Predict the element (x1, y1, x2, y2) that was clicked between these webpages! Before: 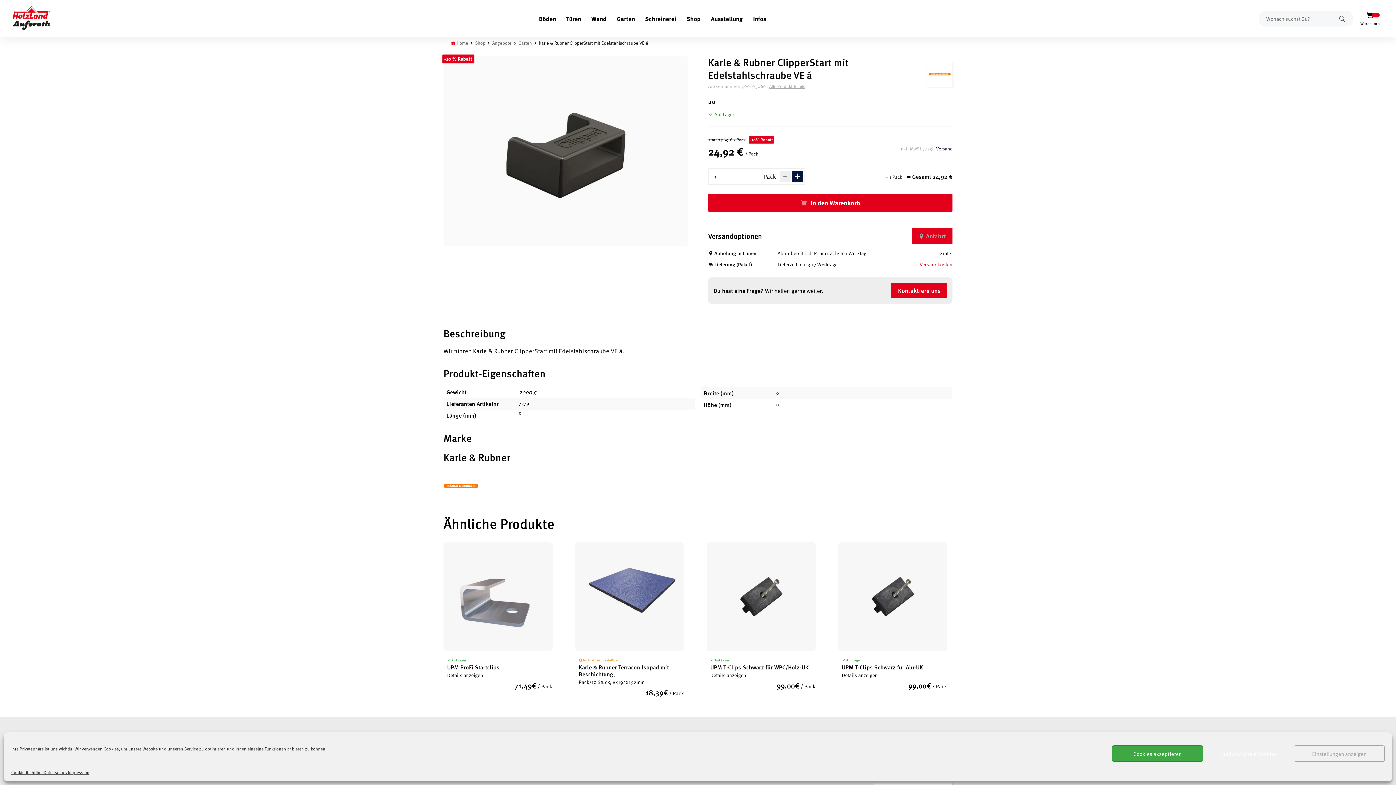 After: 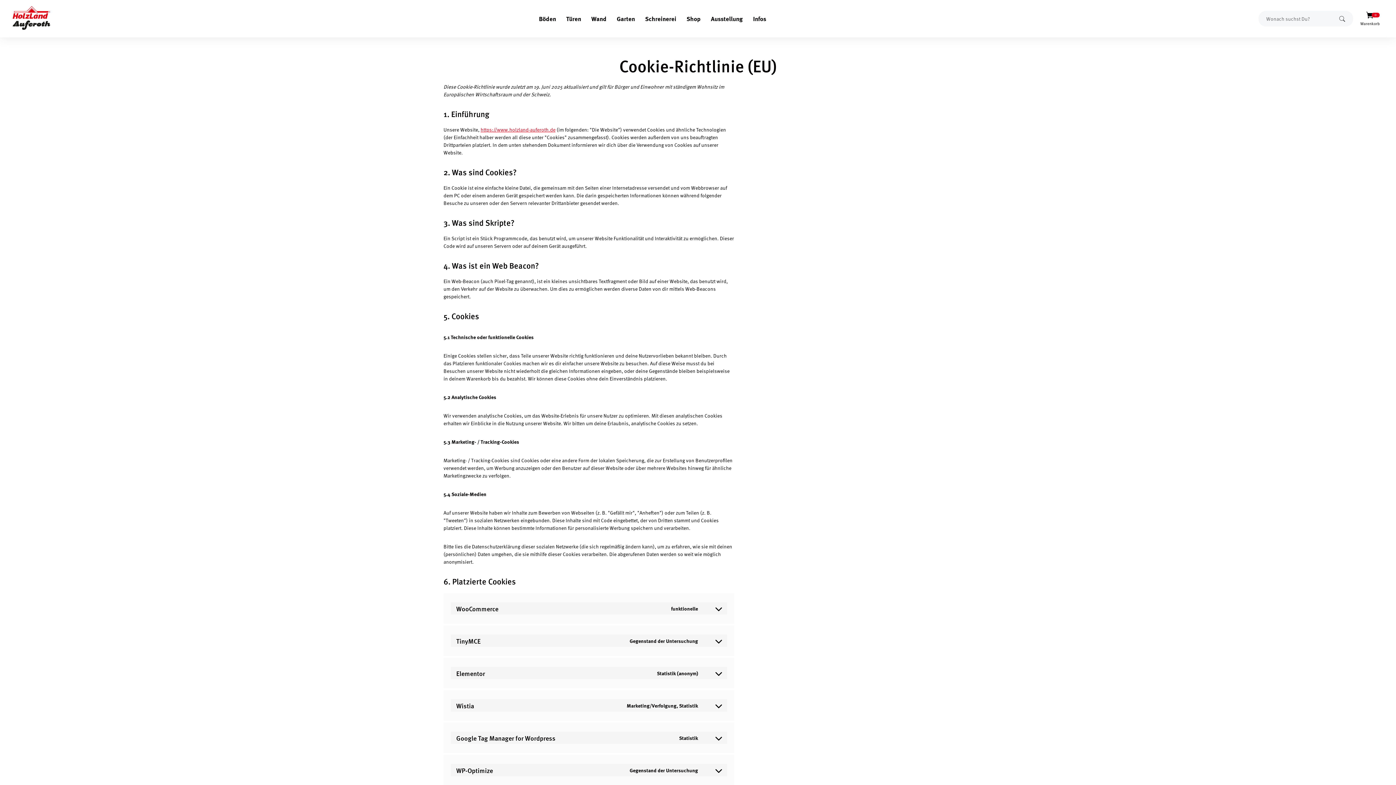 Action: bbox: (11, 769, 43, 776) label: Cookie-Richtlinie